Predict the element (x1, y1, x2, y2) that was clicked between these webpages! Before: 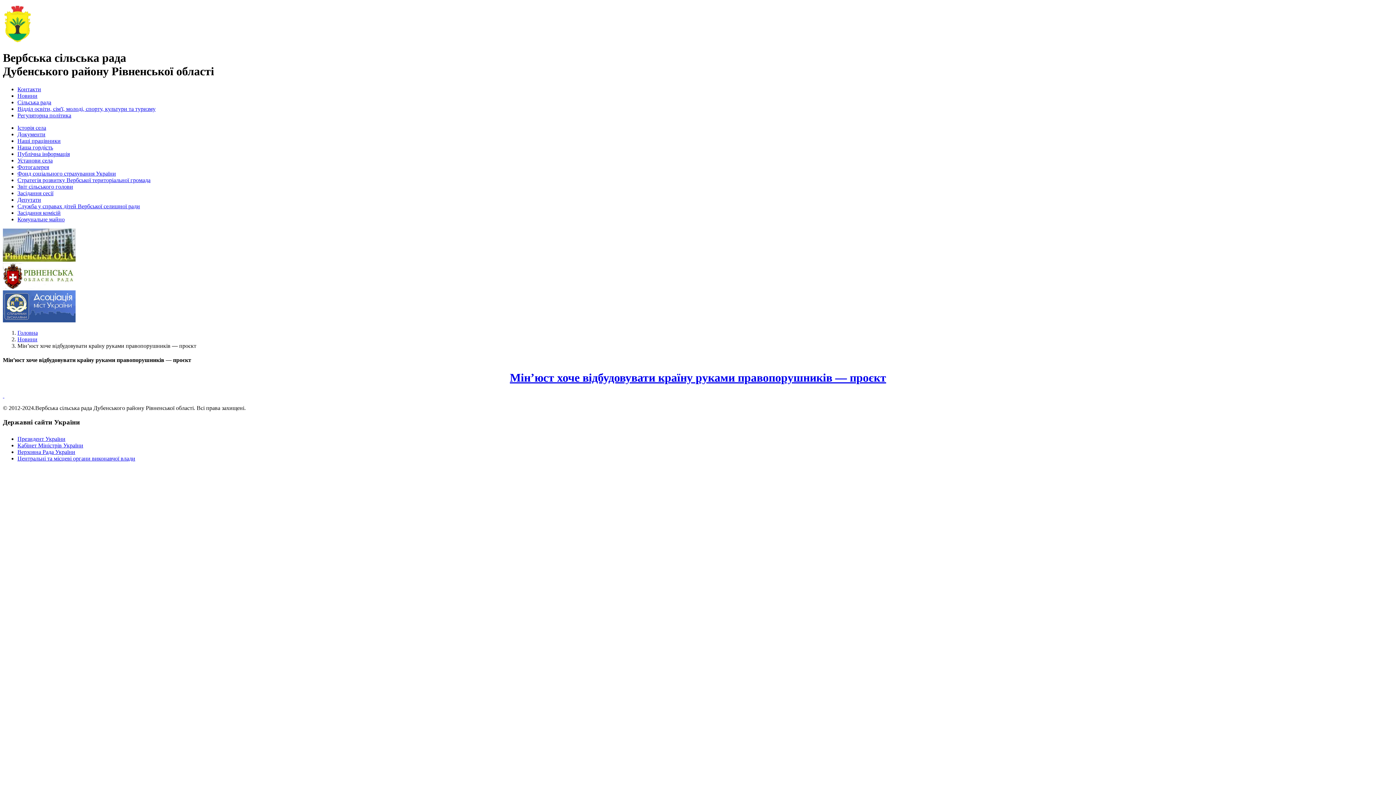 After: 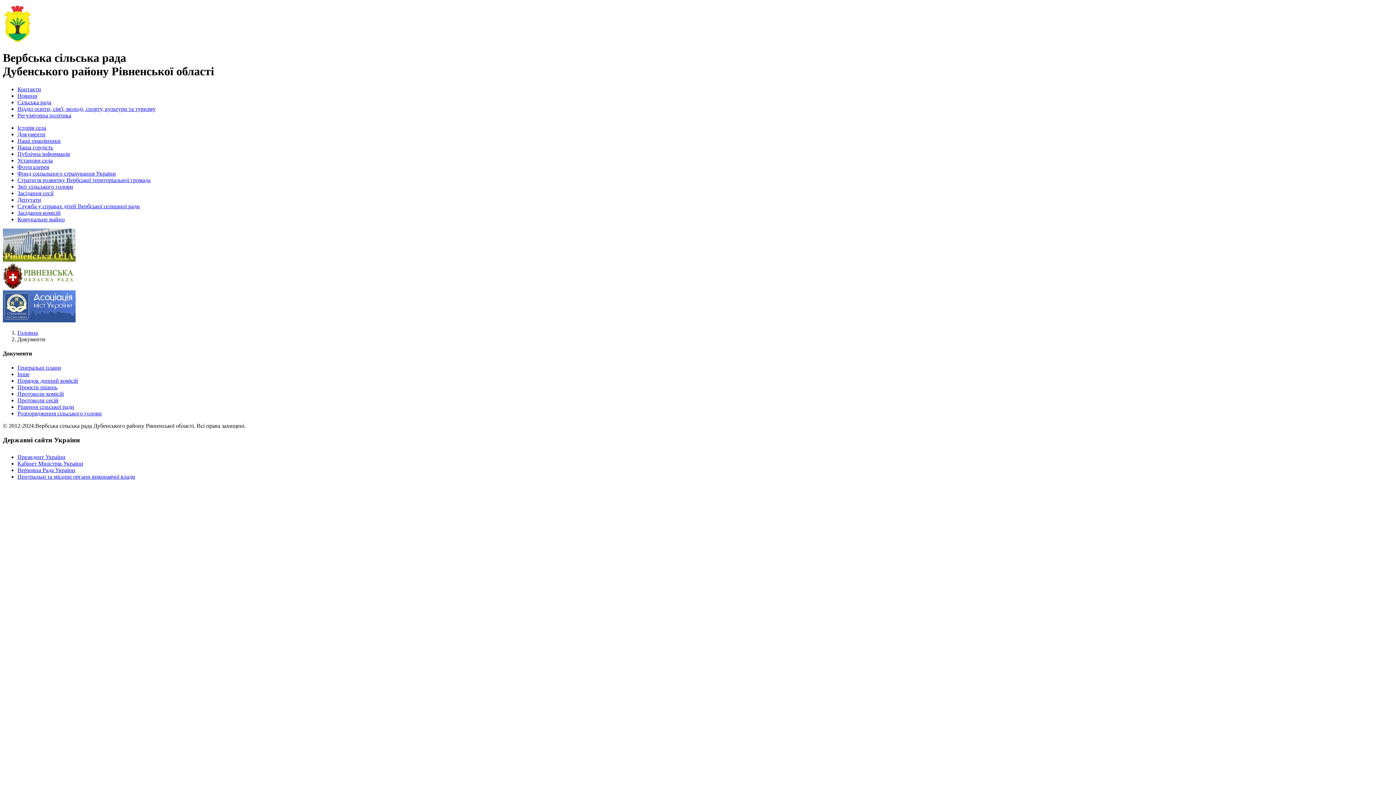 Action: bbox: (17, 131, 45, 137) label: Документи